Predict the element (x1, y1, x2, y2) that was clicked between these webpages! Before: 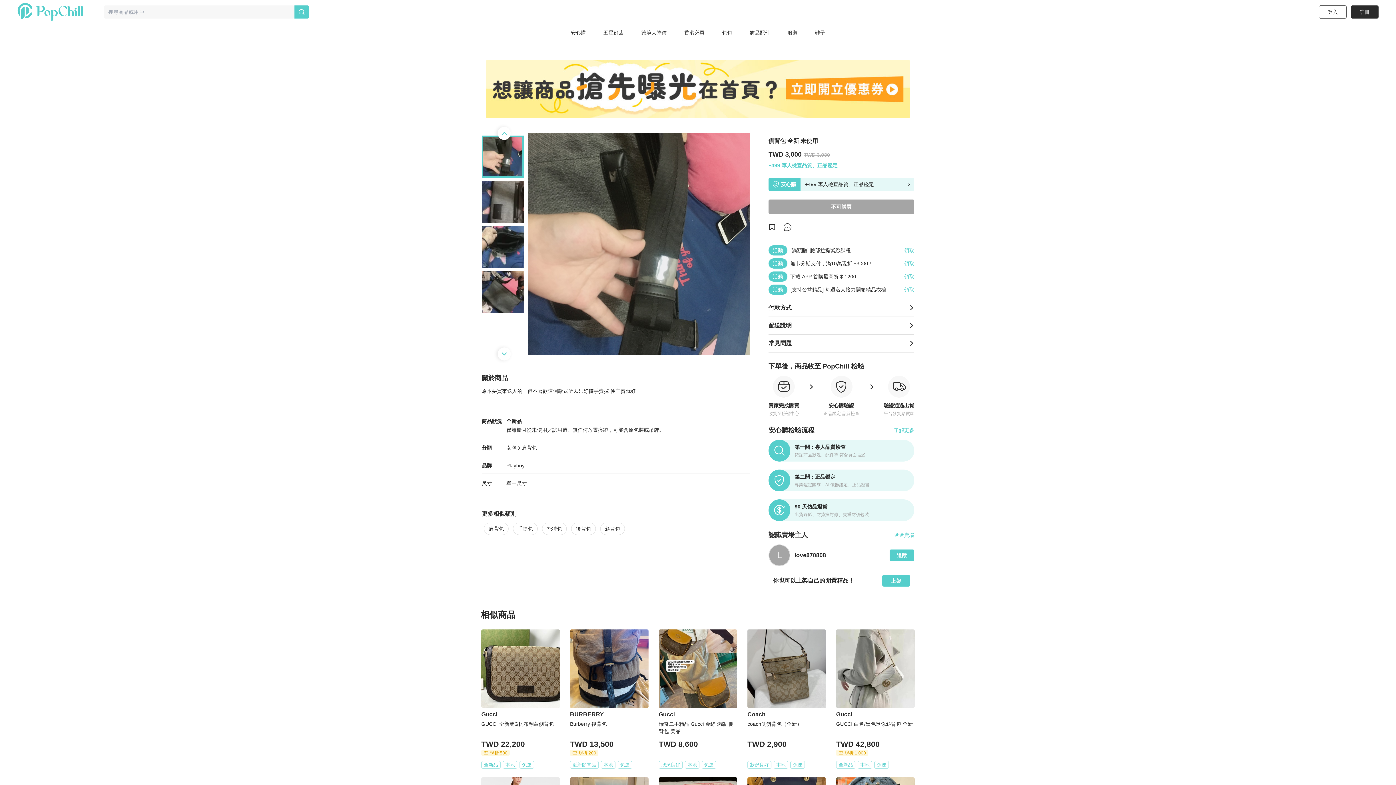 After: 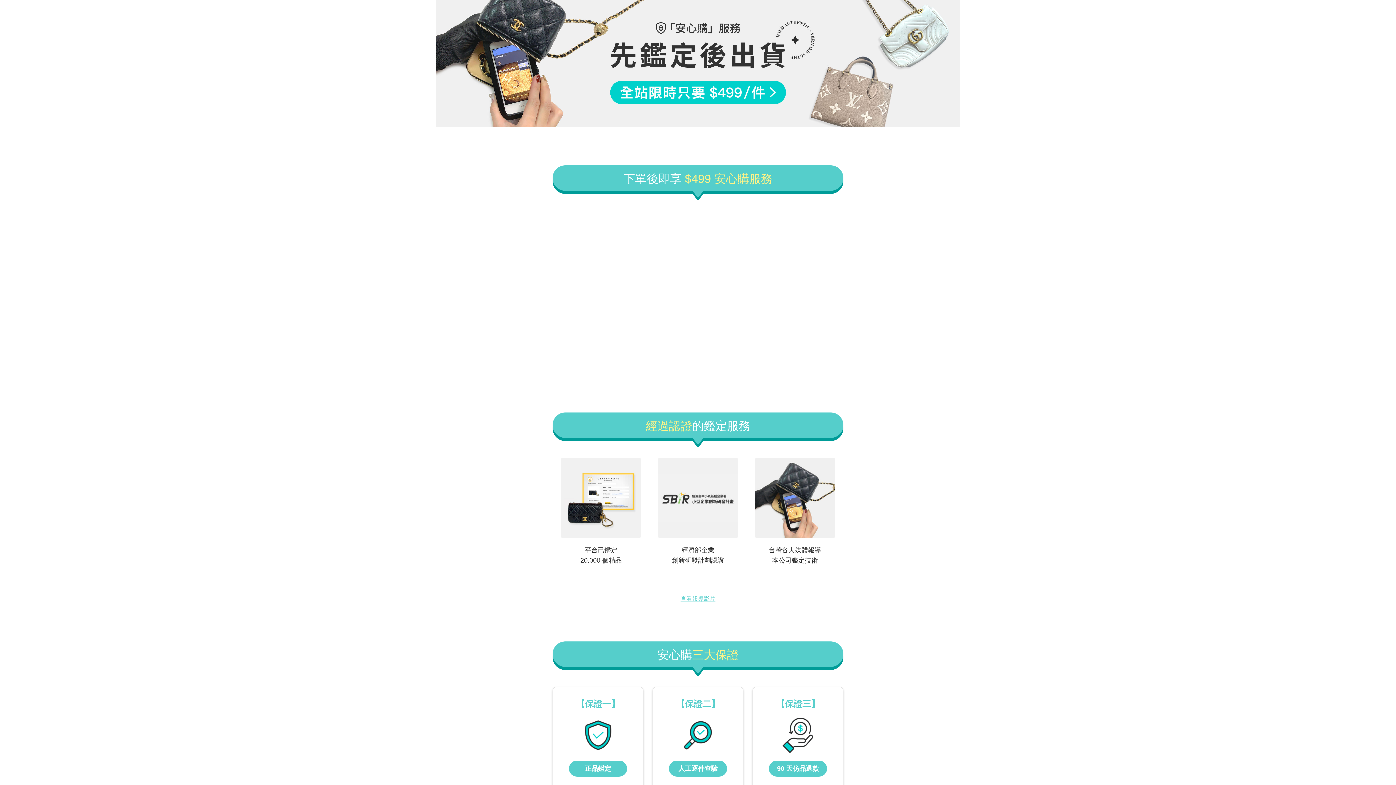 Action: label: 安心購 bbox: (562, 24, 594, 41)